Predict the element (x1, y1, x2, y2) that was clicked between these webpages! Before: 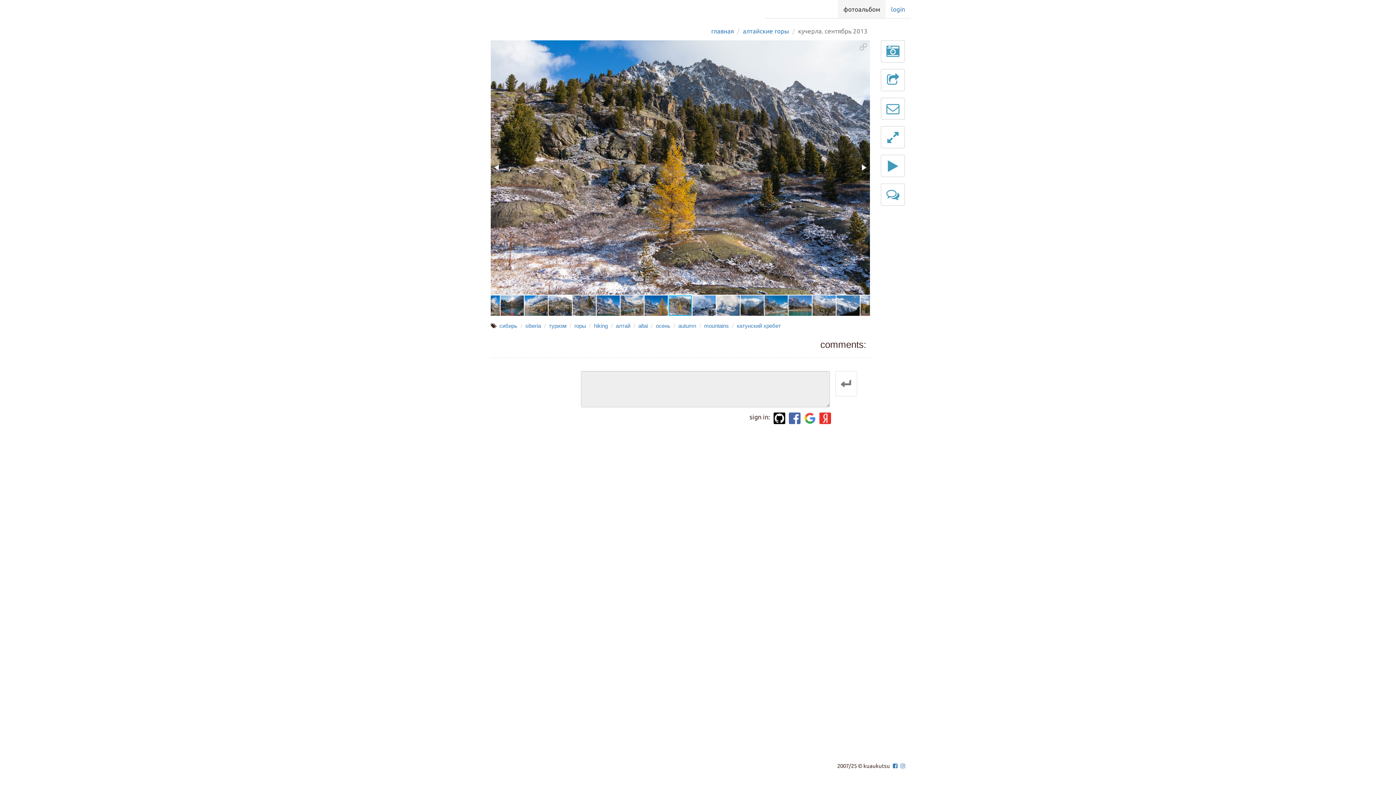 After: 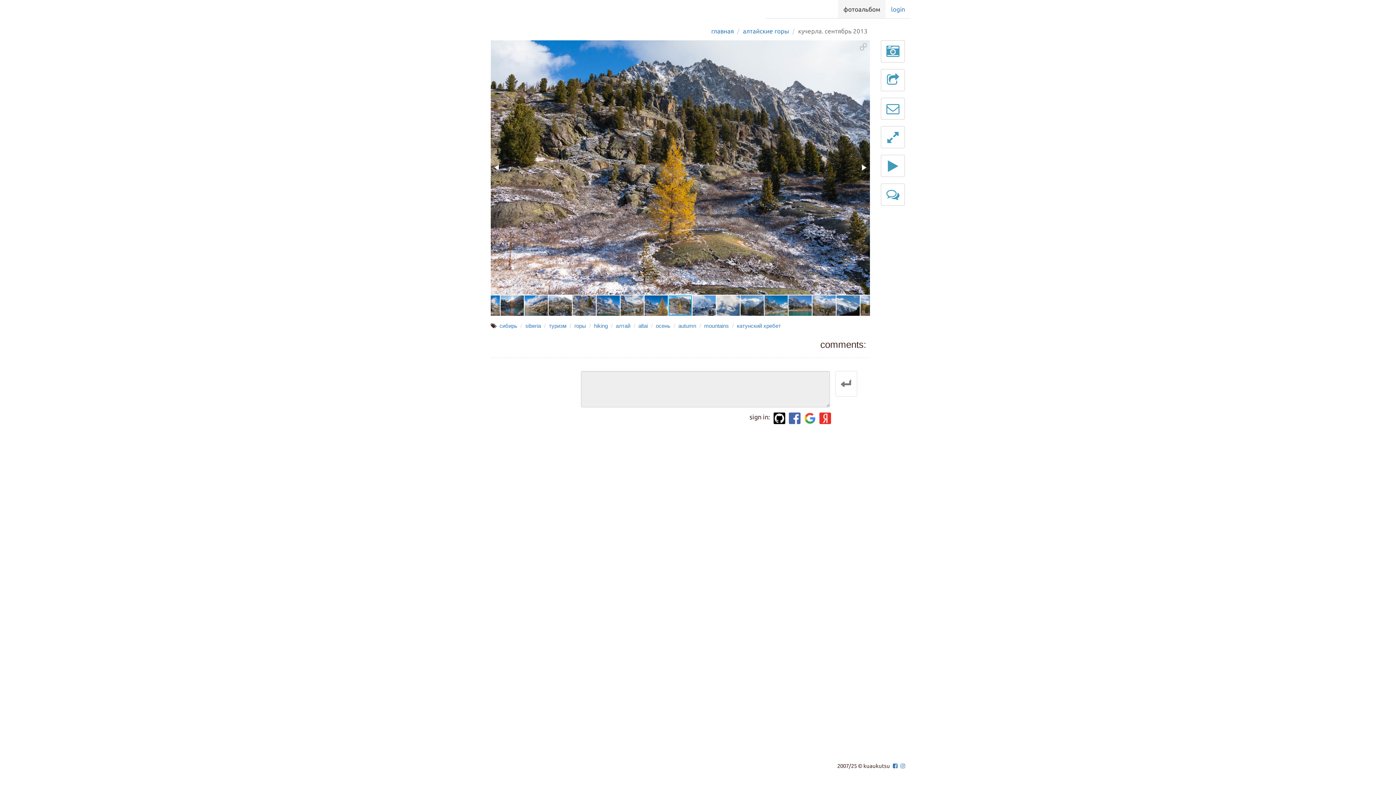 Action: bbox: (773, 412, 785, 424)